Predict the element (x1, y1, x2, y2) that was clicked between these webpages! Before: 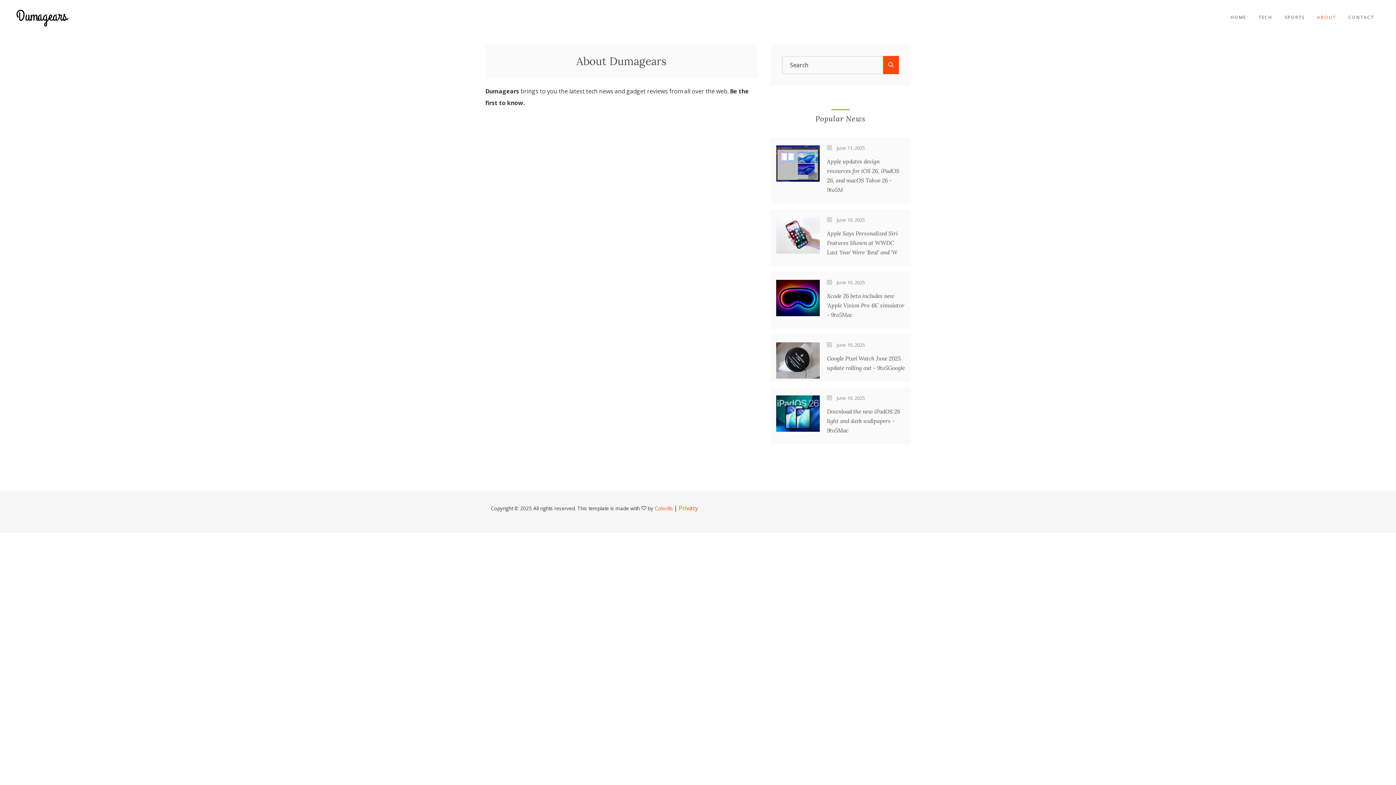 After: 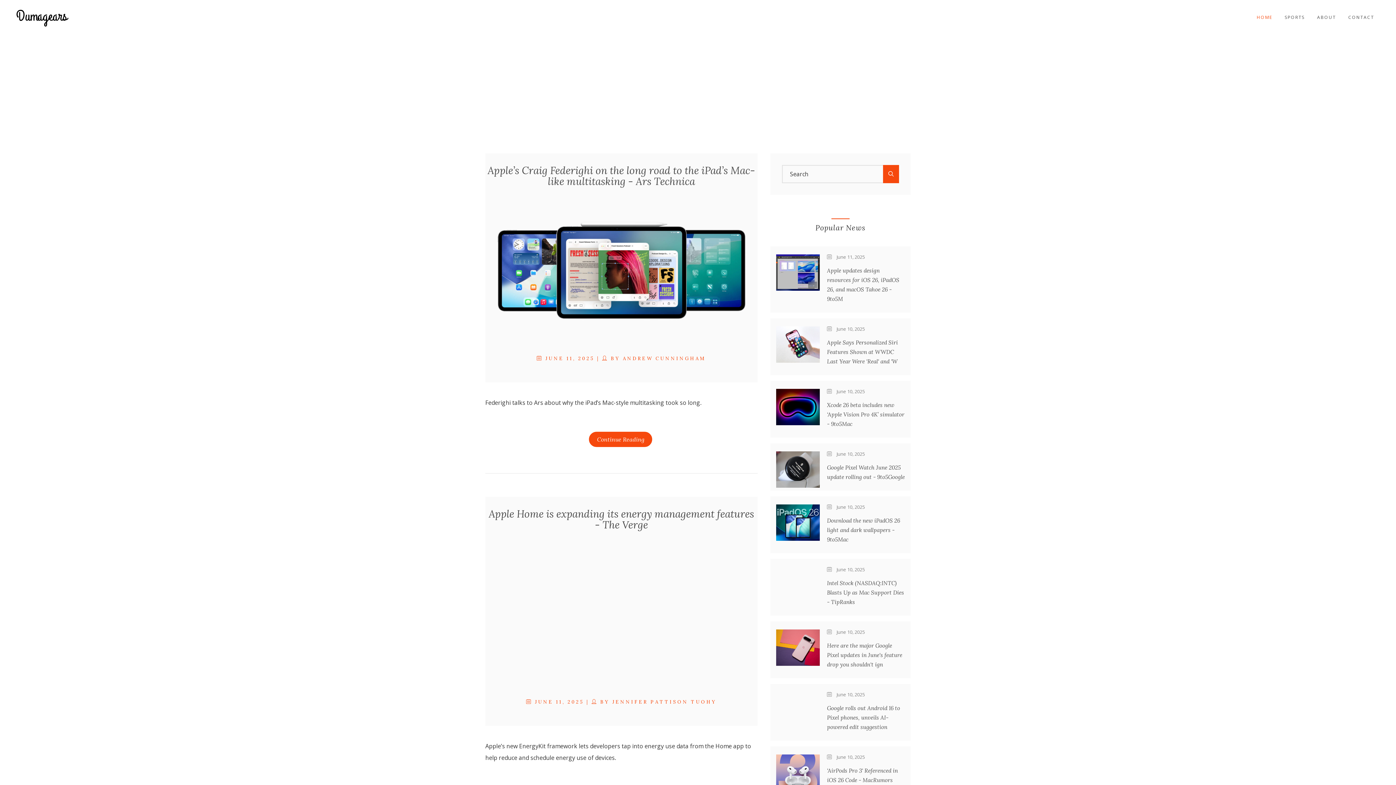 Action: bbox: (16, 6, 67, 26) label: Dumagears